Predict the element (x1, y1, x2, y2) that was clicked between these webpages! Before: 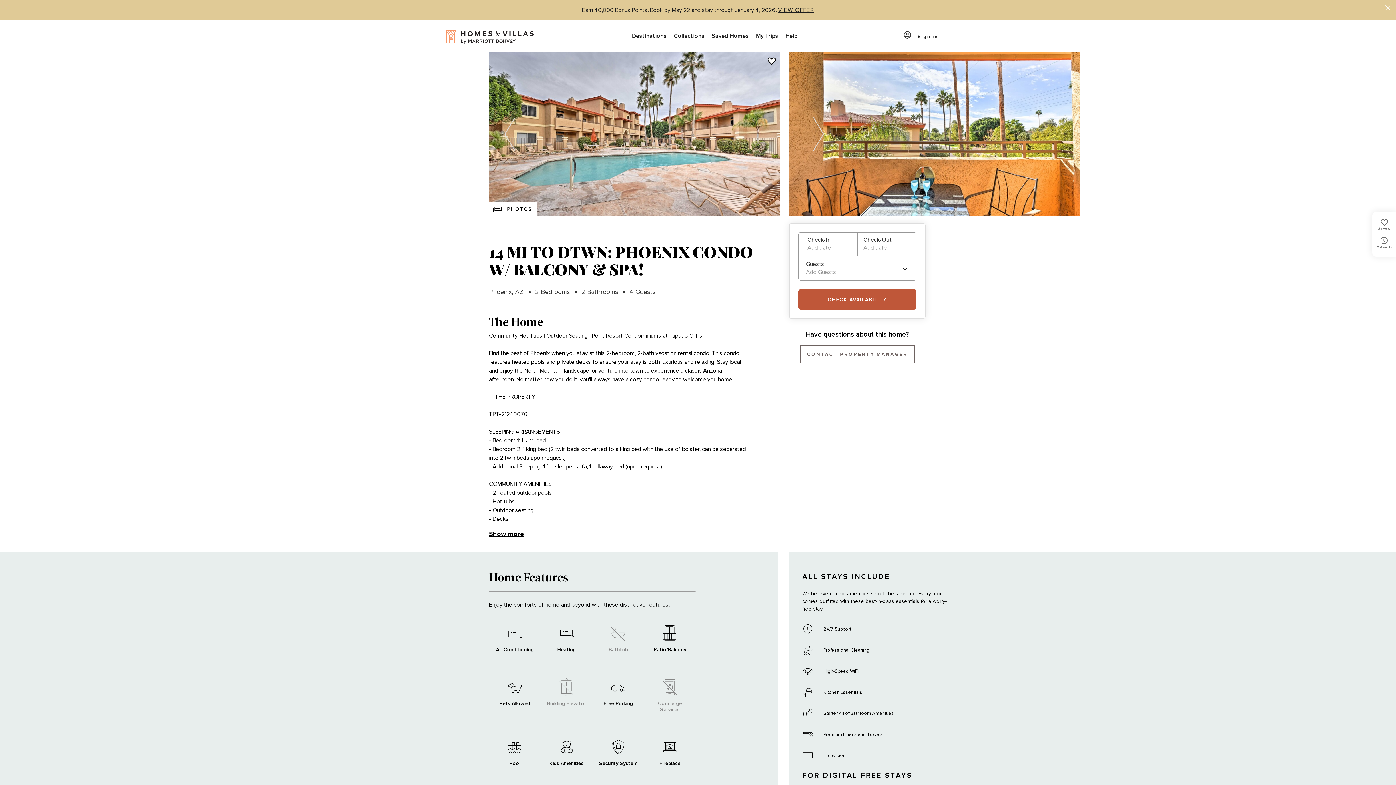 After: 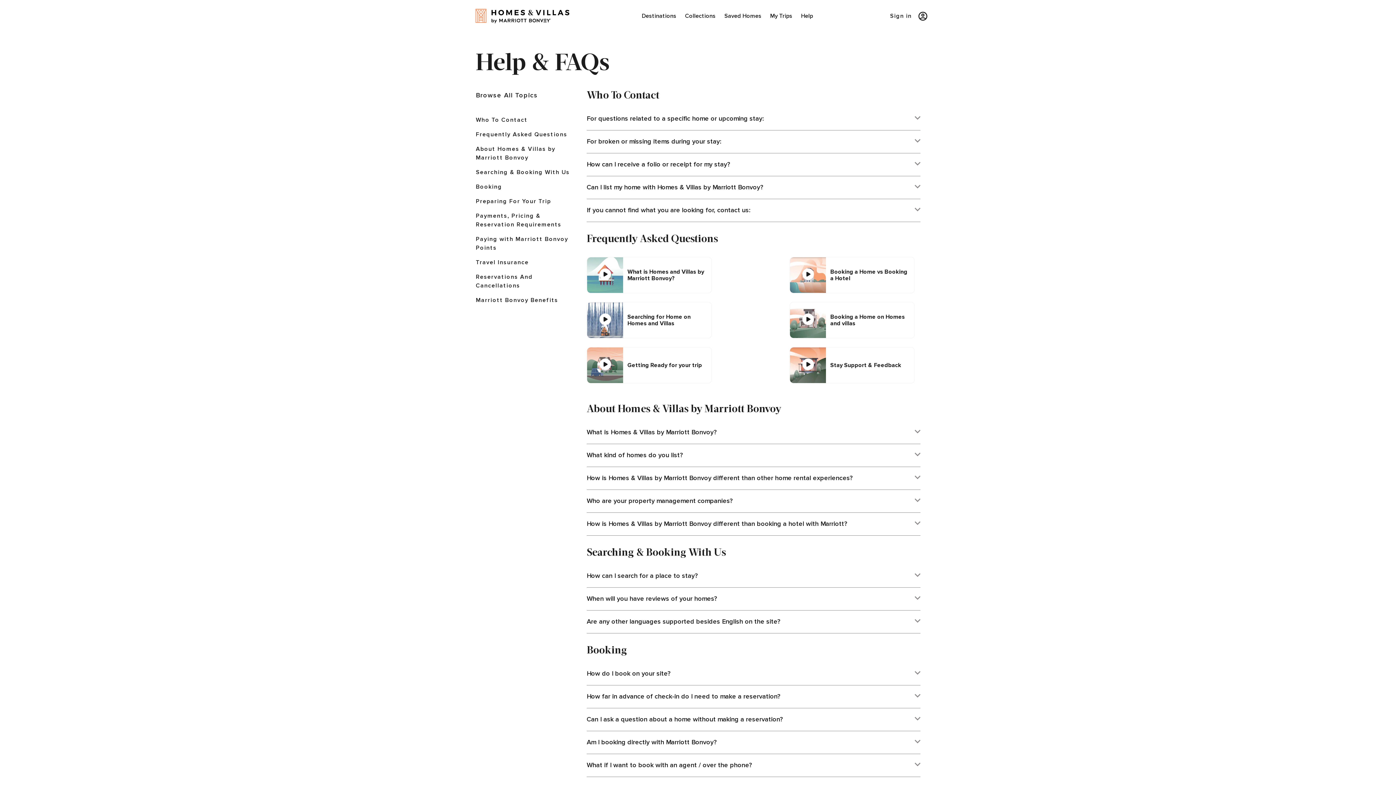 Action: label: Help bbox: (782, 20, 801, 52)